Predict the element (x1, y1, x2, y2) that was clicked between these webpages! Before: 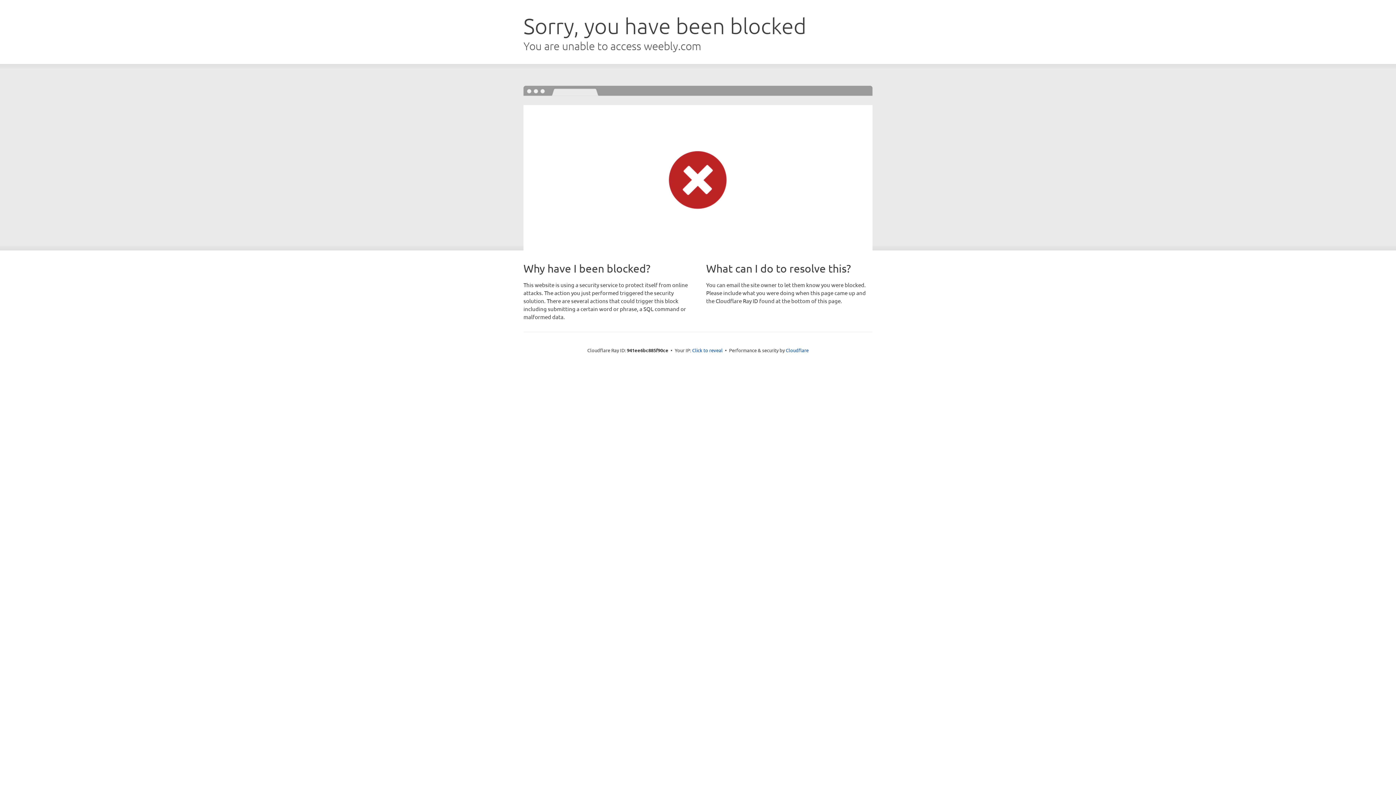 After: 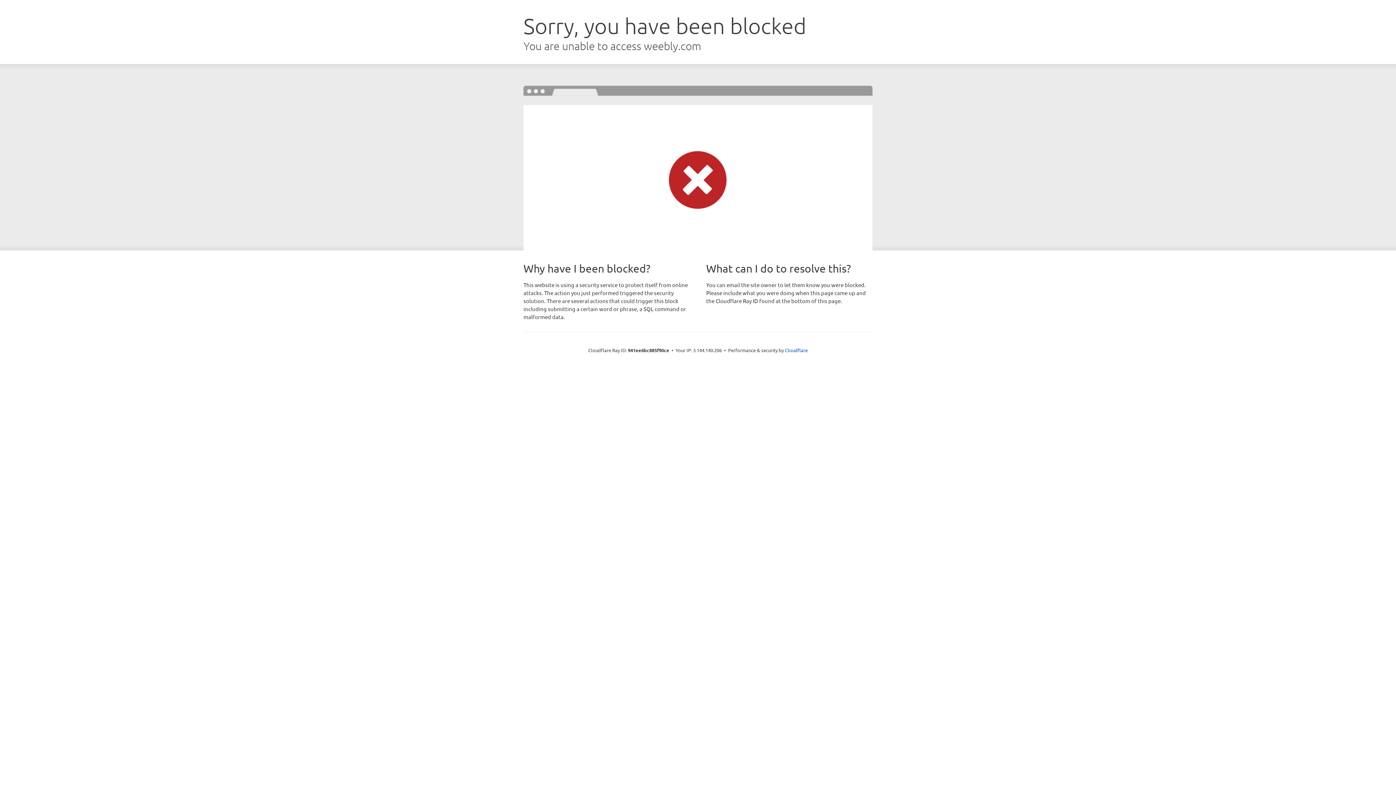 Action: label: Click to reveal bbox: (692, 346, 722, 353)